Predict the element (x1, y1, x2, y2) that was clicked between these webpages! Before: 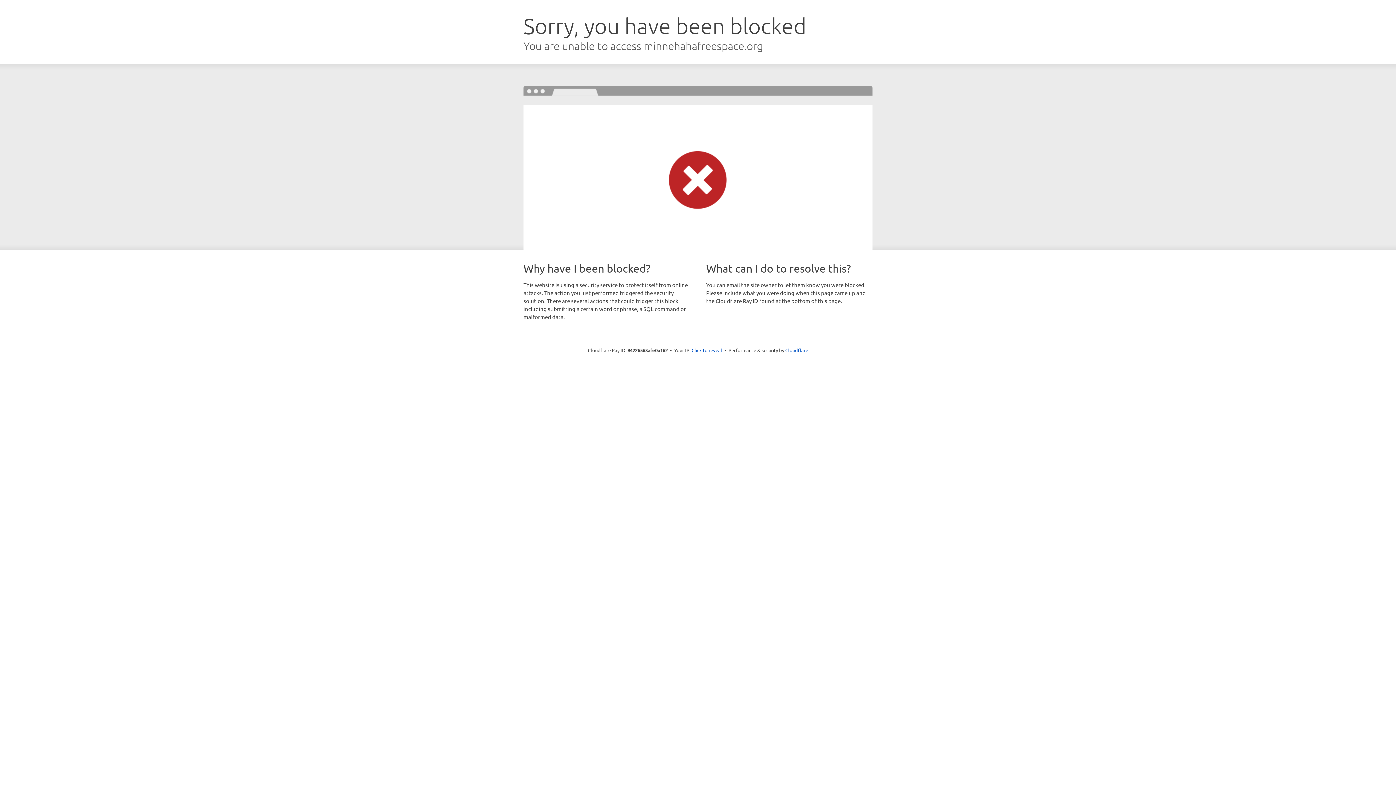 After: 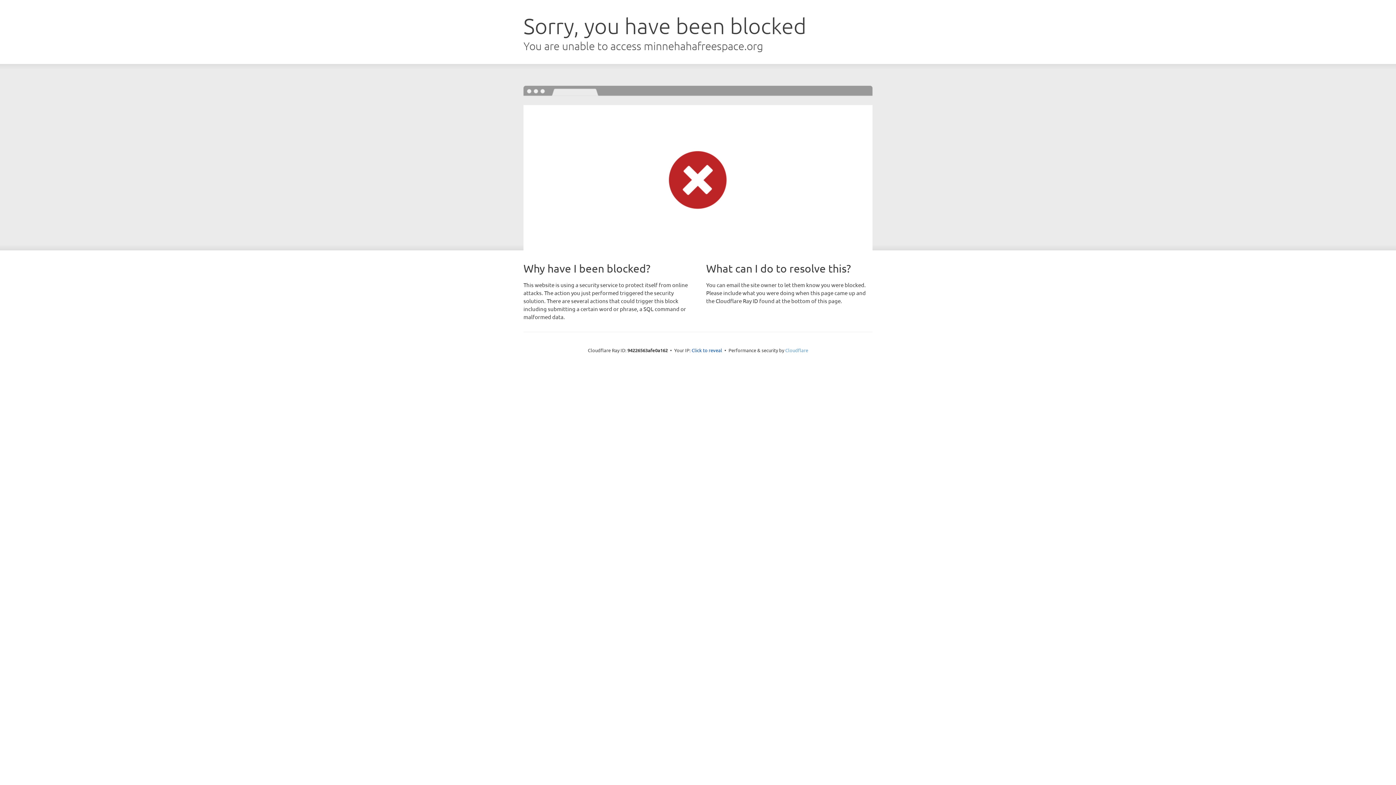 Action: label: Cloudflare bbox: (785, 347, 808, 353)